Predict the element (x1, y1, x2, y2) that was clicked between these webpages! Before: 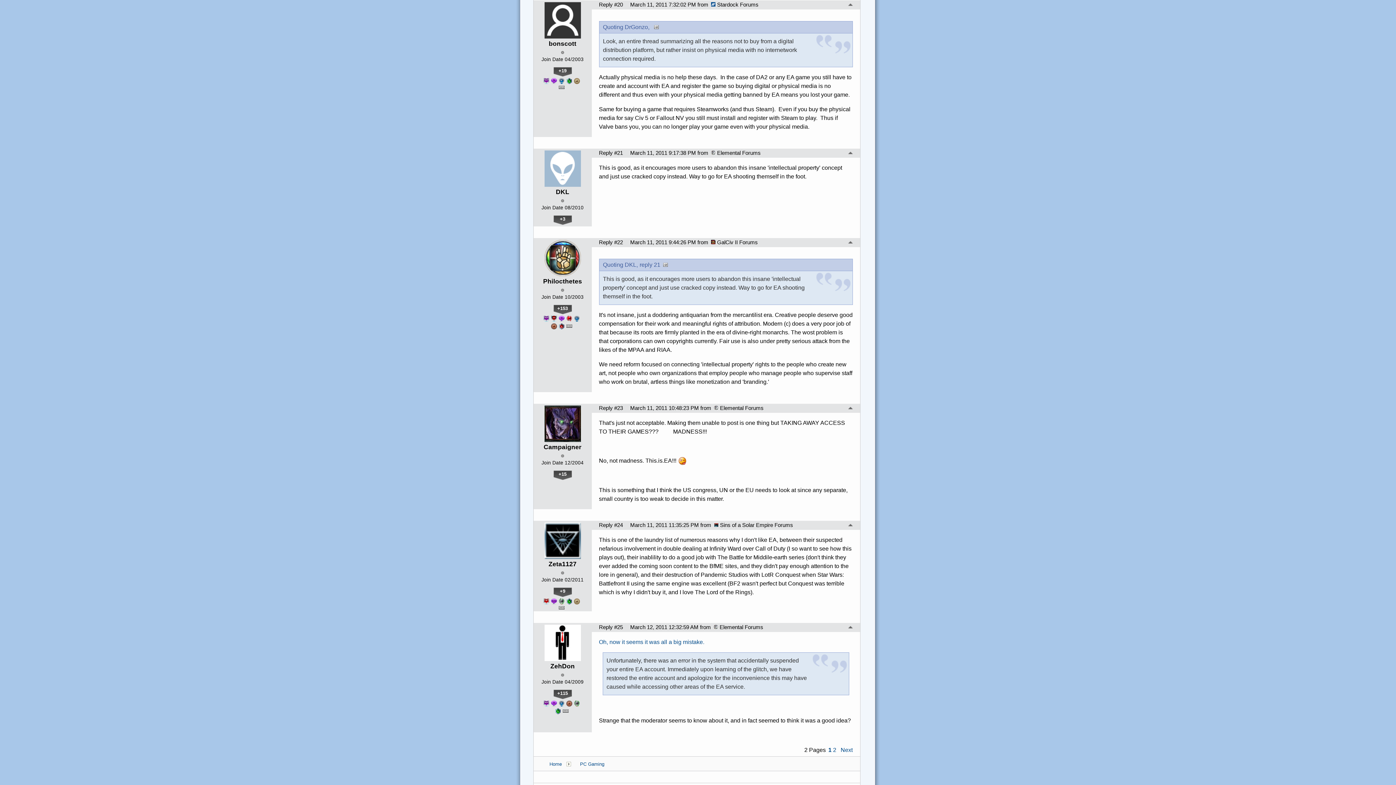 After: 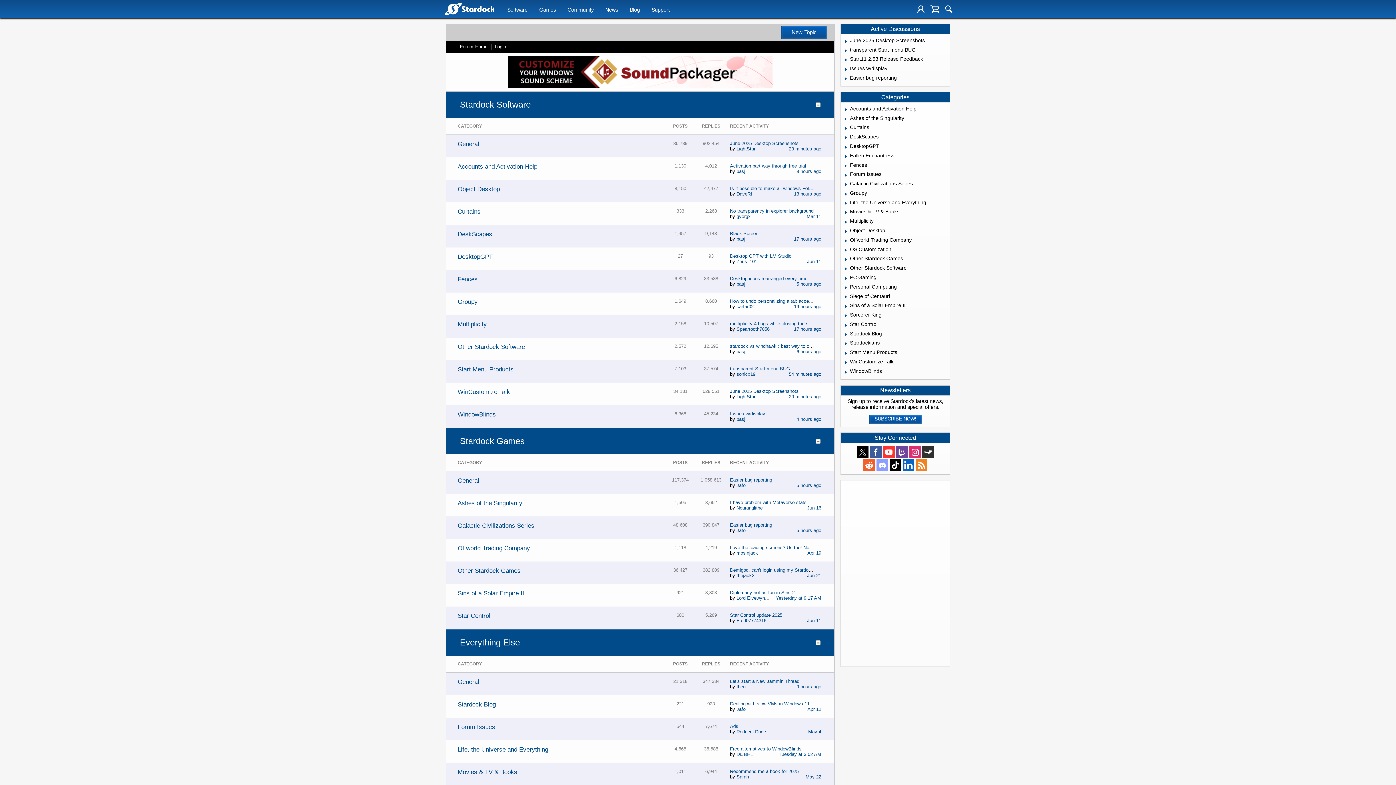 Action: bbox: (710, 1, 758, 7) label: Stardock Forums